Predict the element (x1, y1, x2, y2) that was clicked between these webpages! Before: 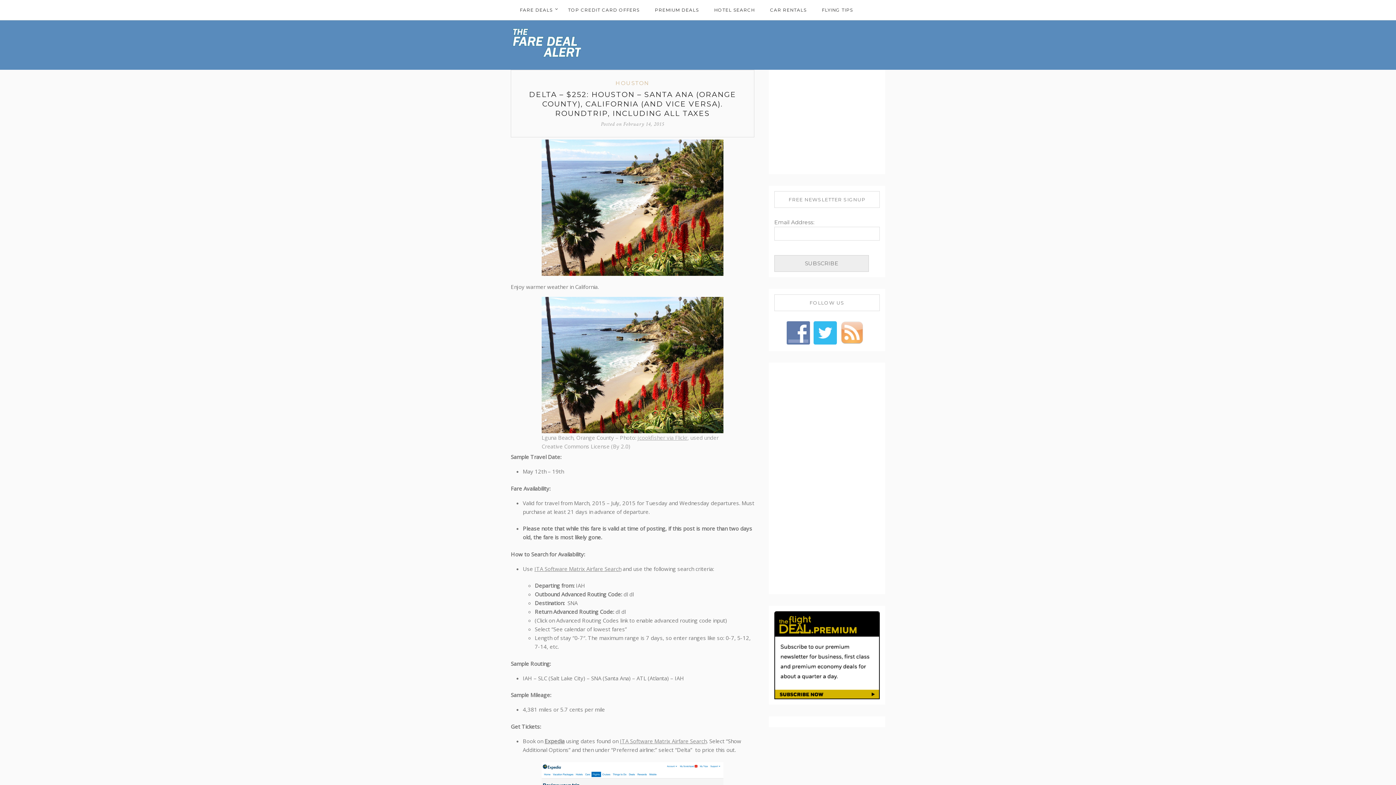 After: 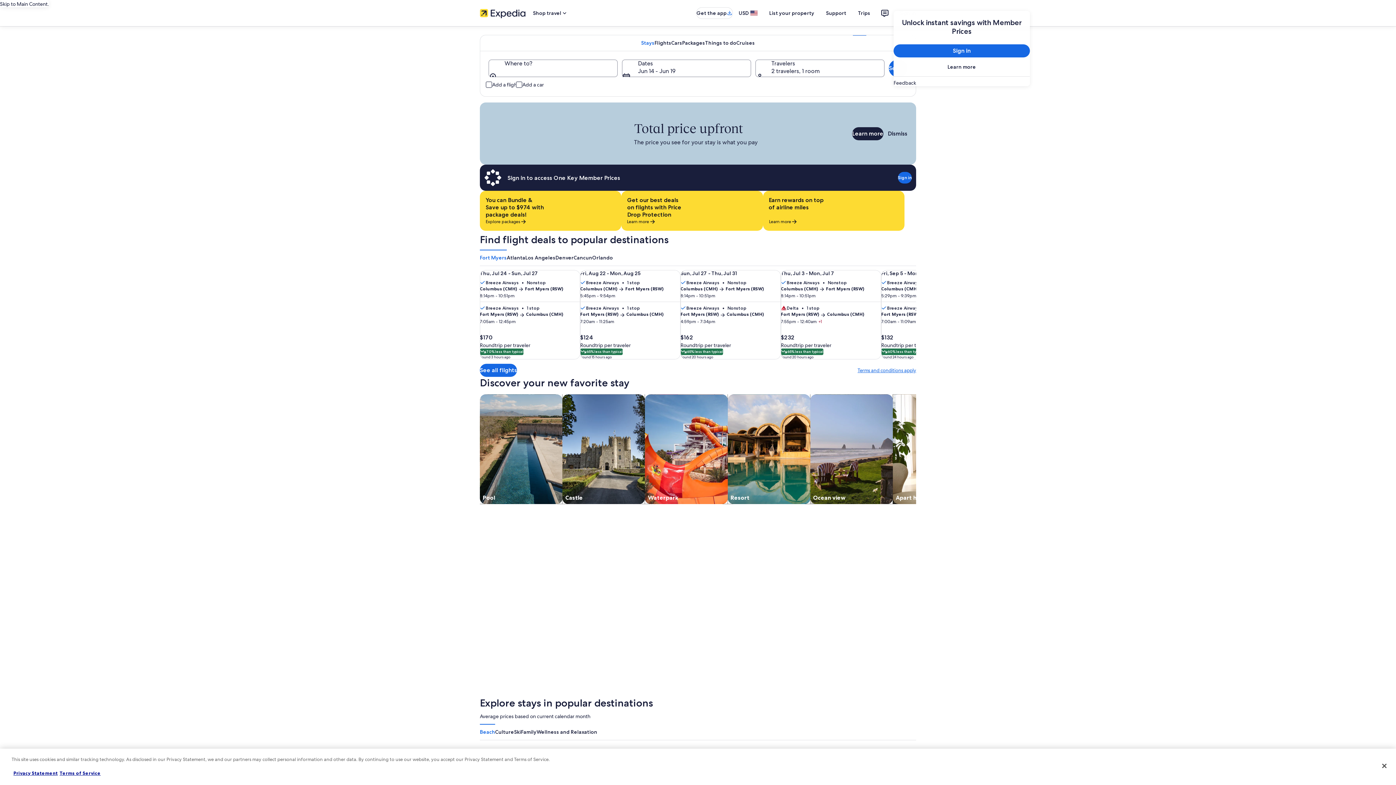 Action: label: Expedia bbox: (544, 737, 564, 744)